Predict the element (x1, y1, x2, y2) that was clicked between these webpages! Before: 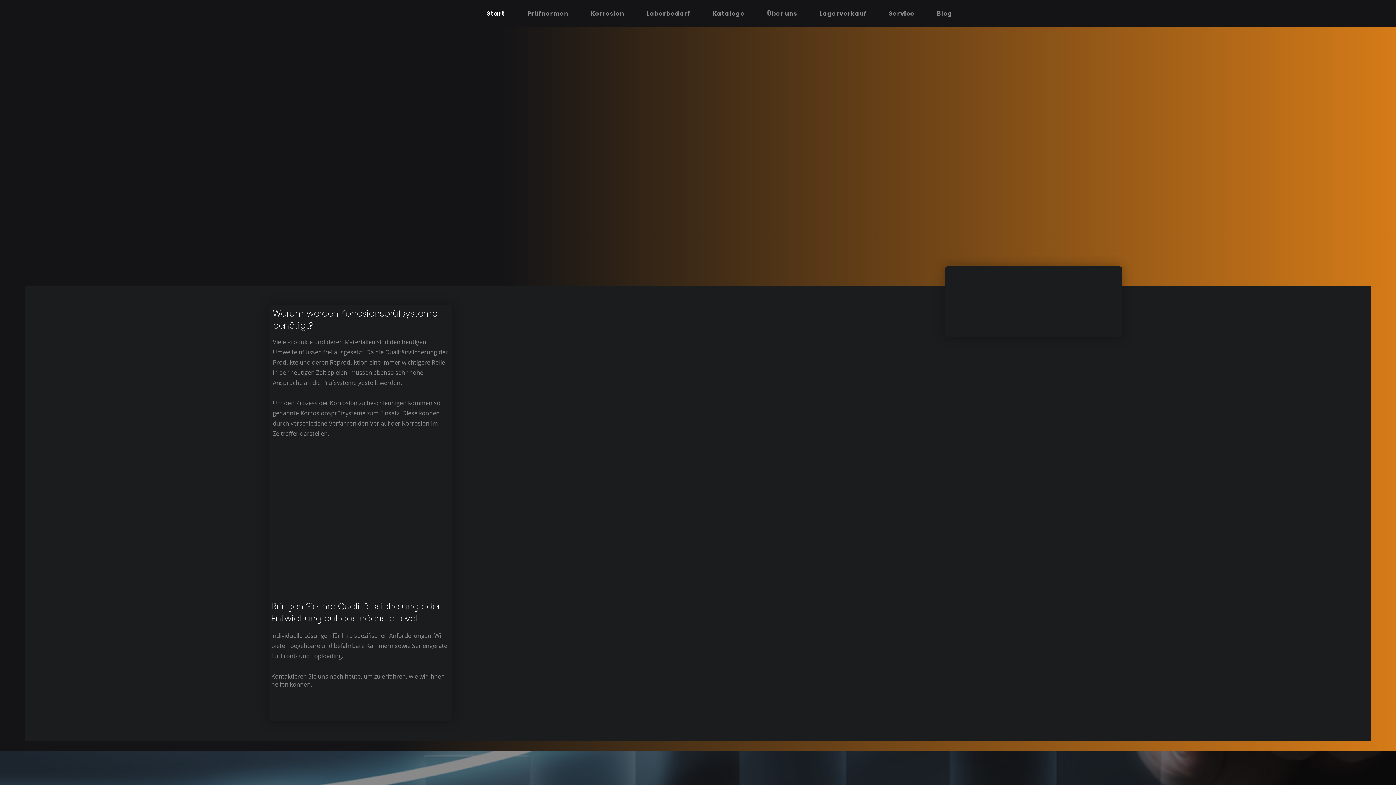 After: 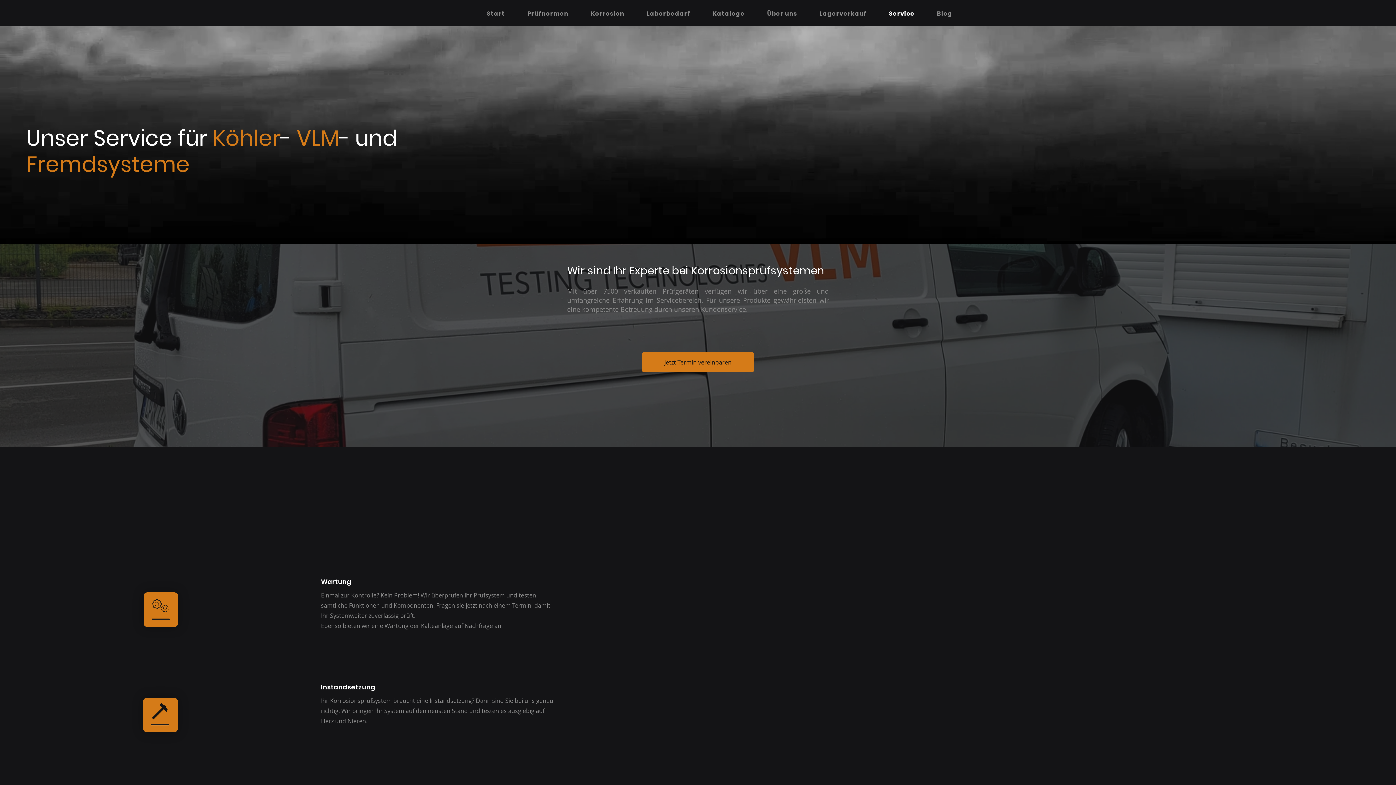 Action: bbox: (879, 5, 924, 21) label: Service